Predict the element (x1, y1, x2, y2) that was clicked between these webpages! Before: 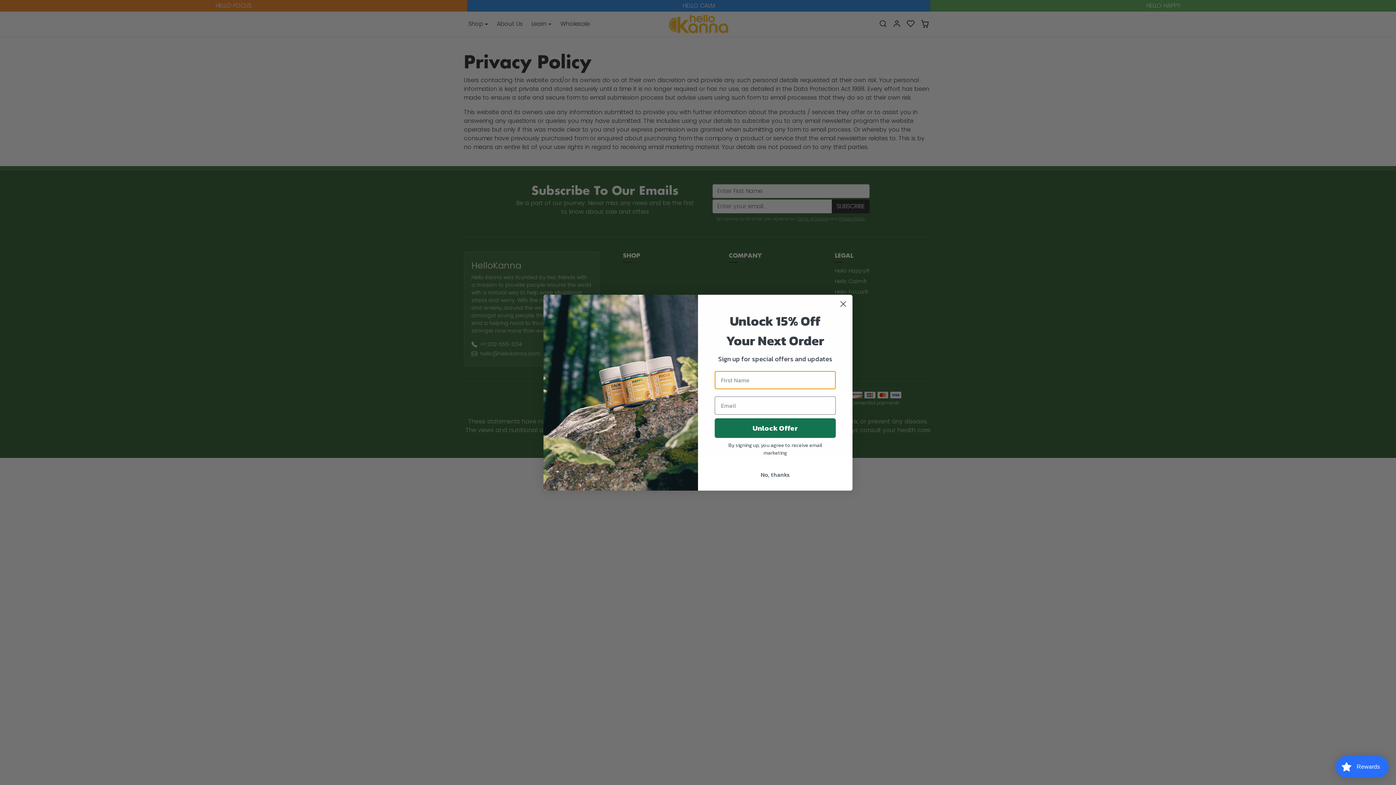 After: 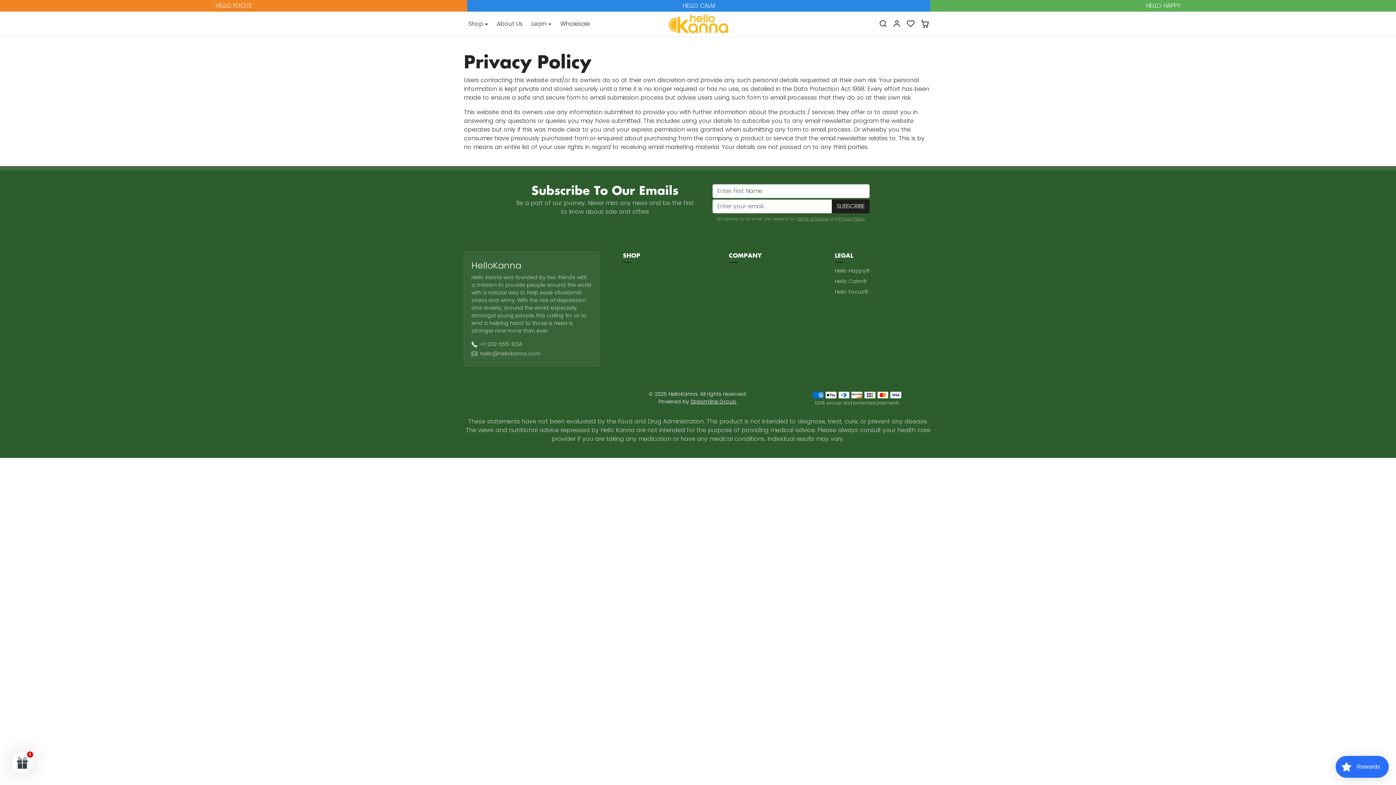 Action: bbox: (837, 297, 849, 310) label: Close dialog